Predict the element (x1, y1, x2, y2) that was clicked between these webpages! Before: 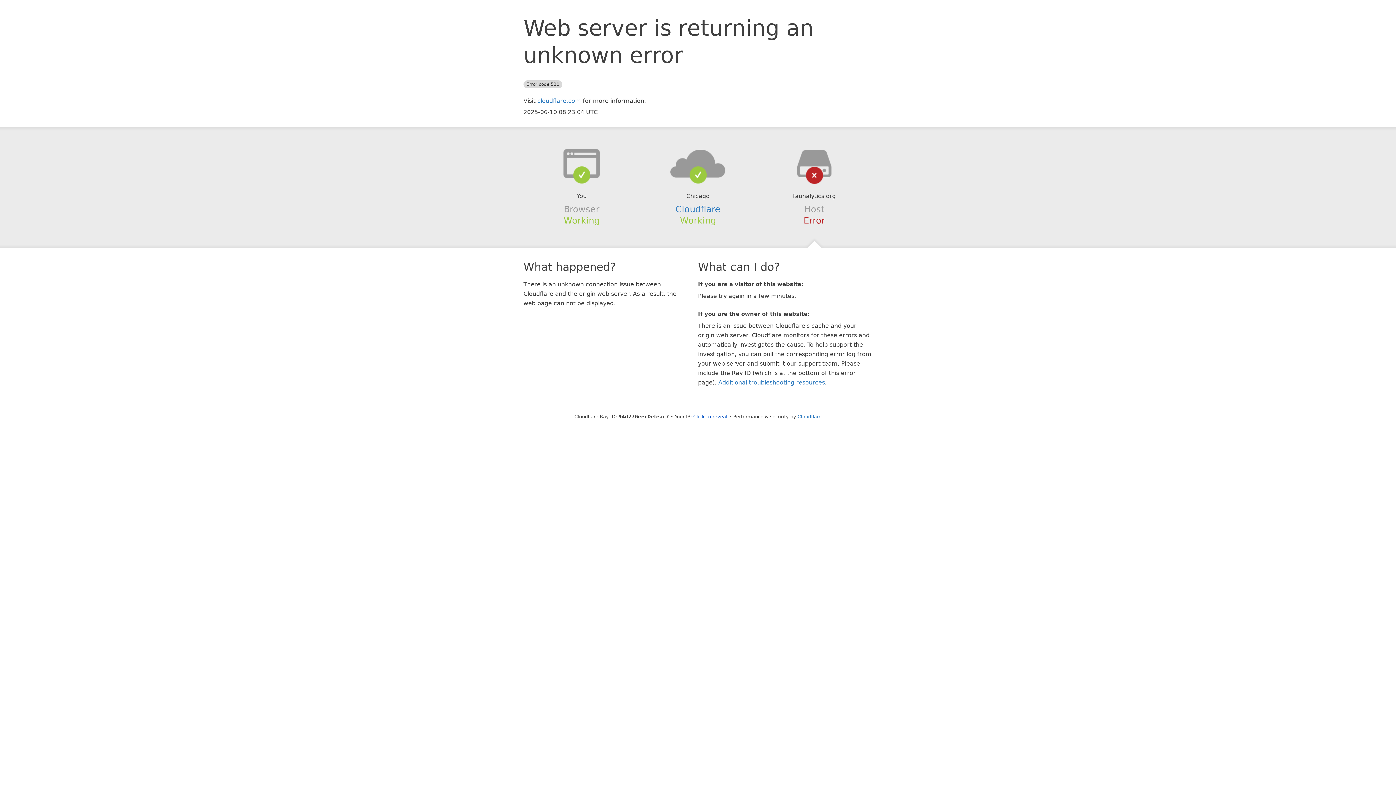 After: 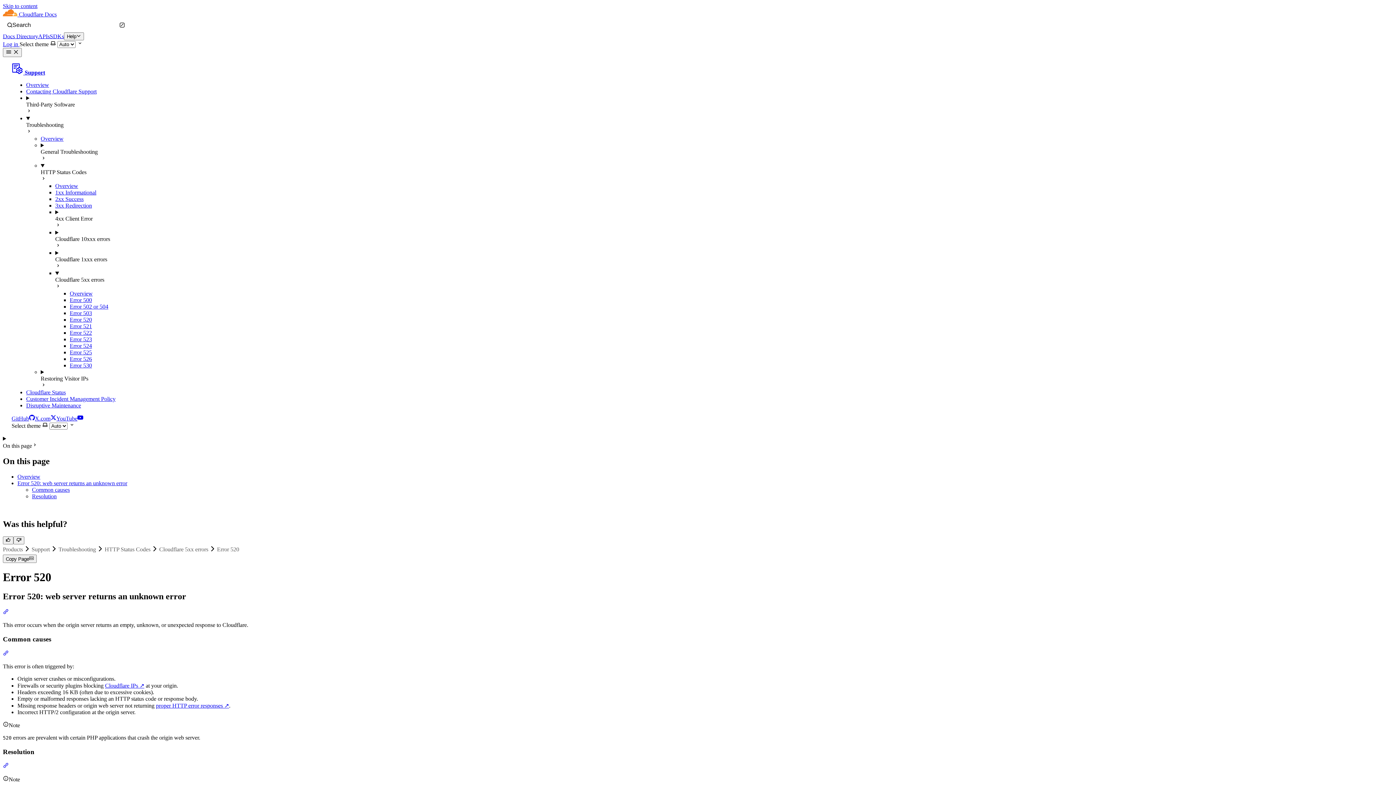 Action: label: Additional troubleshooting resources bbox: (718, 379, 825, 386)